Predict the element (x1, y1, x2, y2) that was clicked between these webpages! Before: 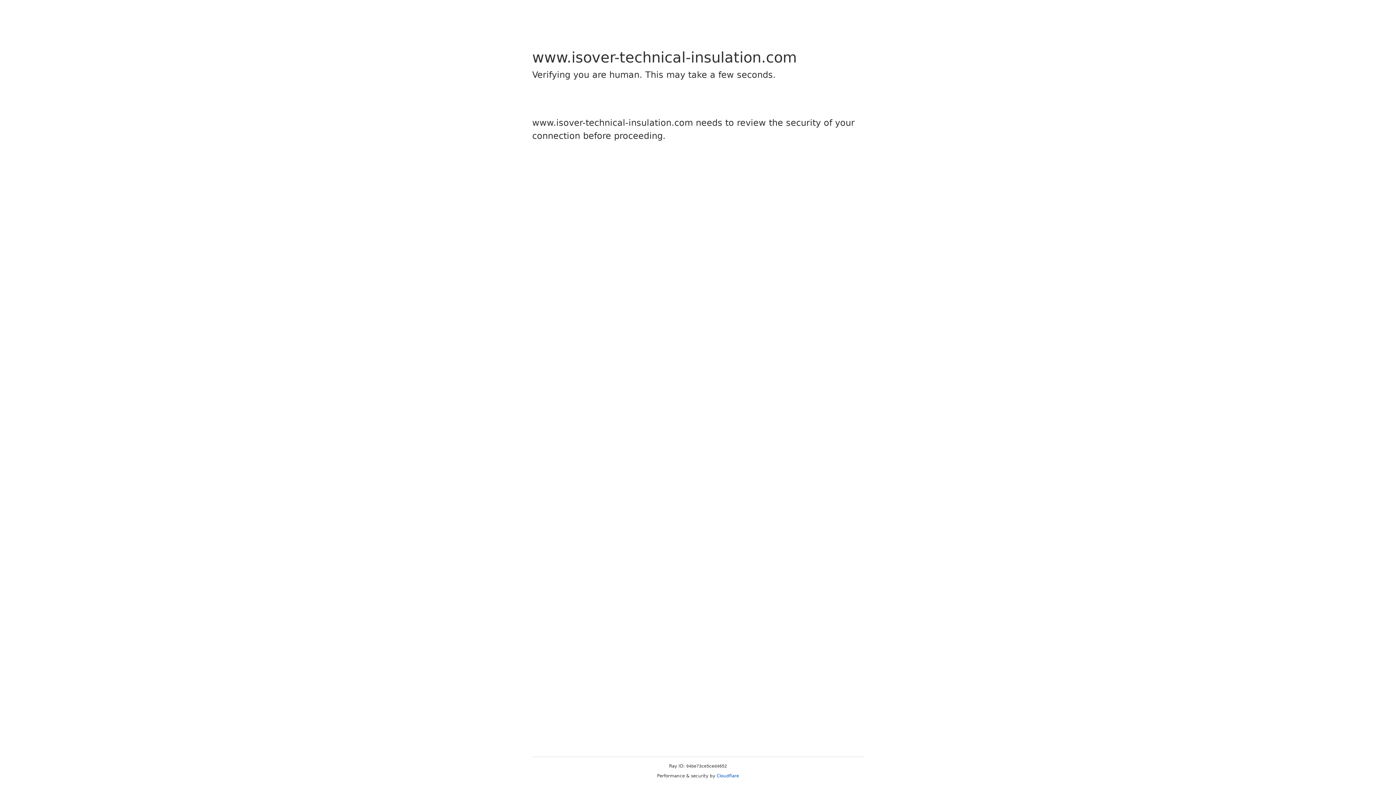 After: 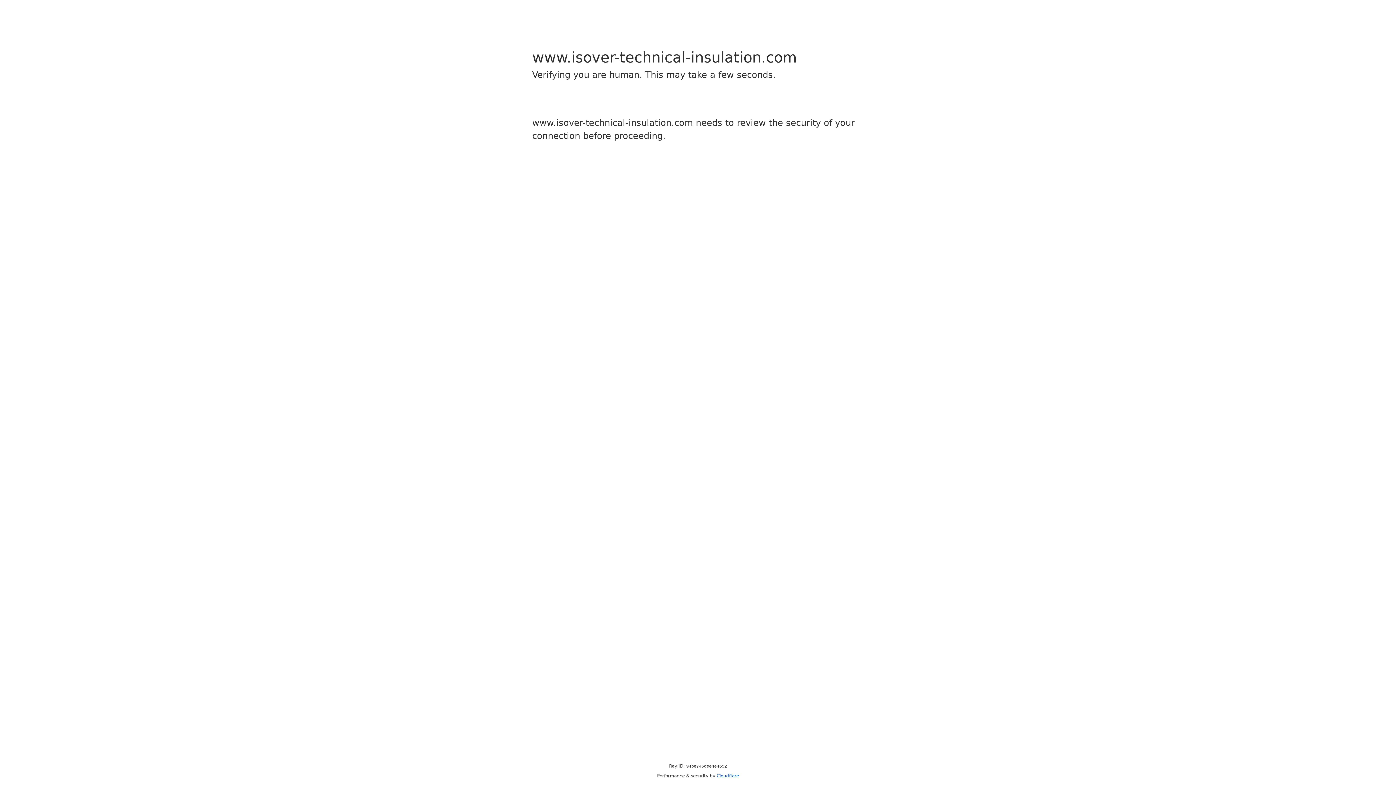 Action: bbox: (716, 773, 739, 778) label: Cloudflare